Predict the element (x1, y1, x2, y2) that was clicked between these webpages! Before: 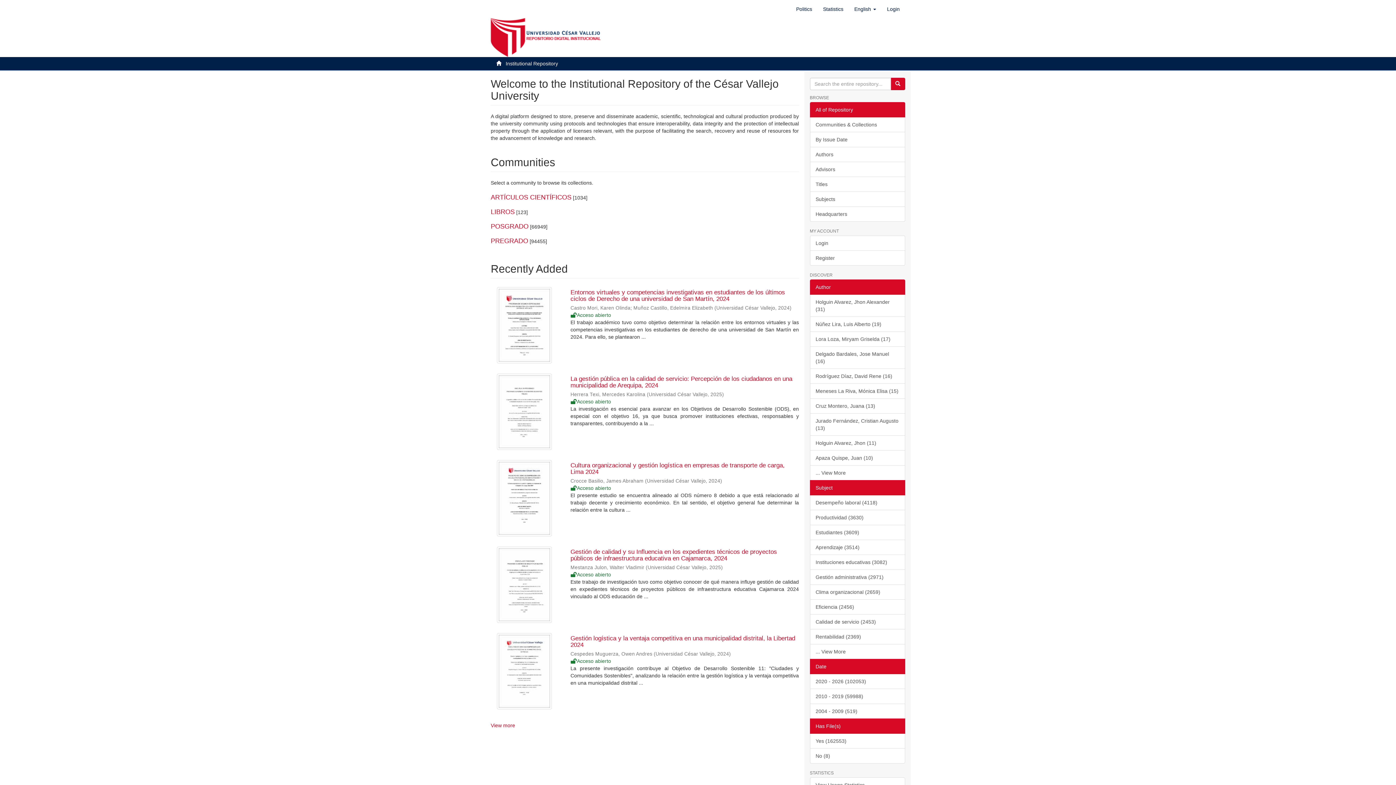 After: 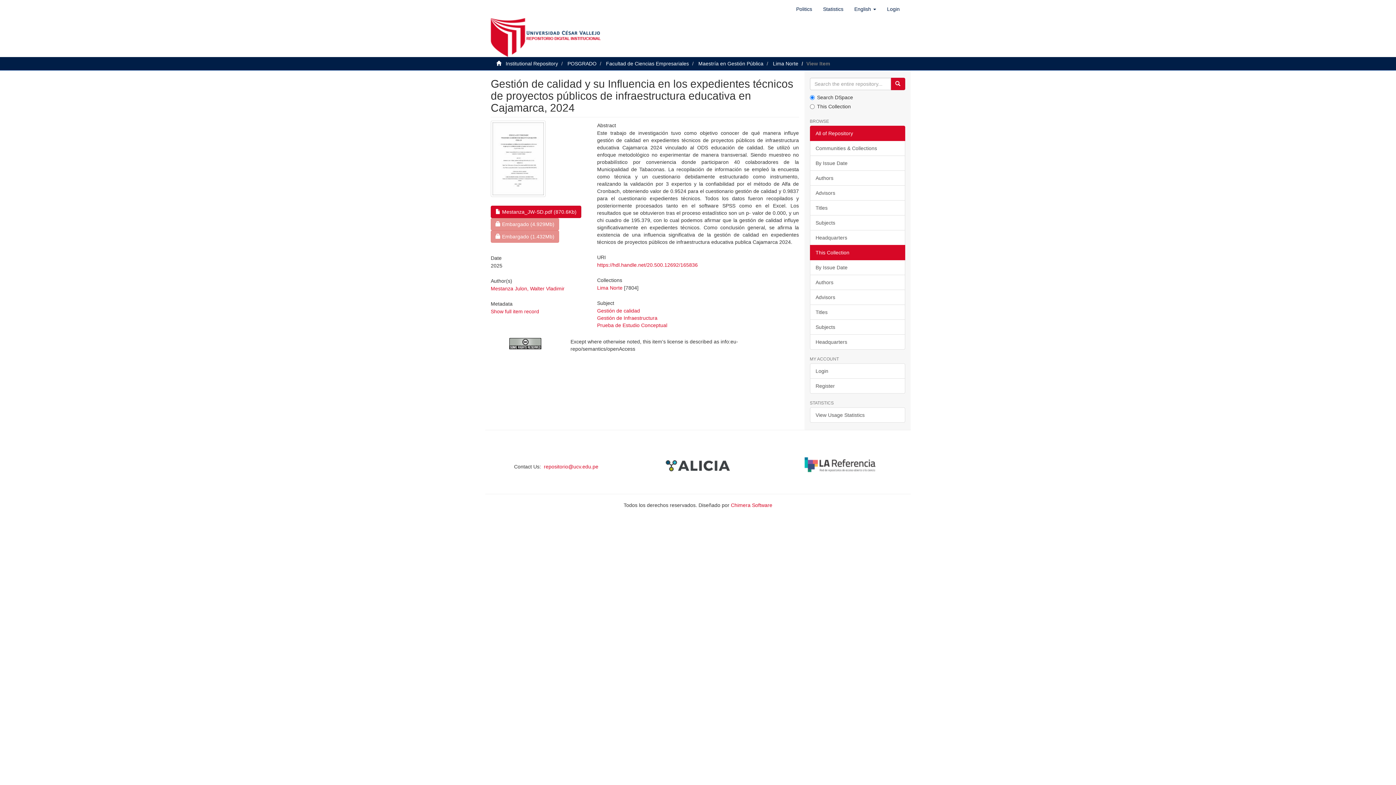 Action: bbox: (490, 546, 558, 623)